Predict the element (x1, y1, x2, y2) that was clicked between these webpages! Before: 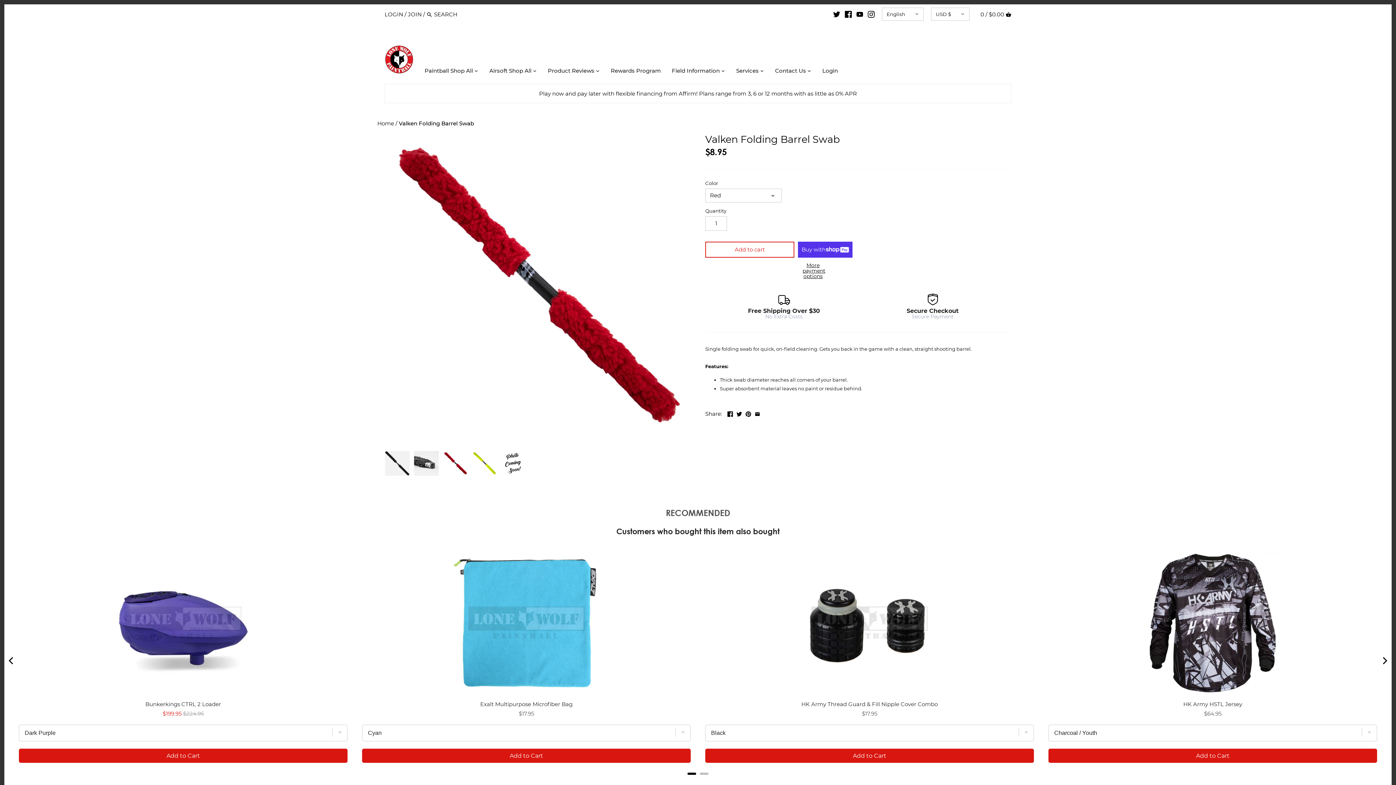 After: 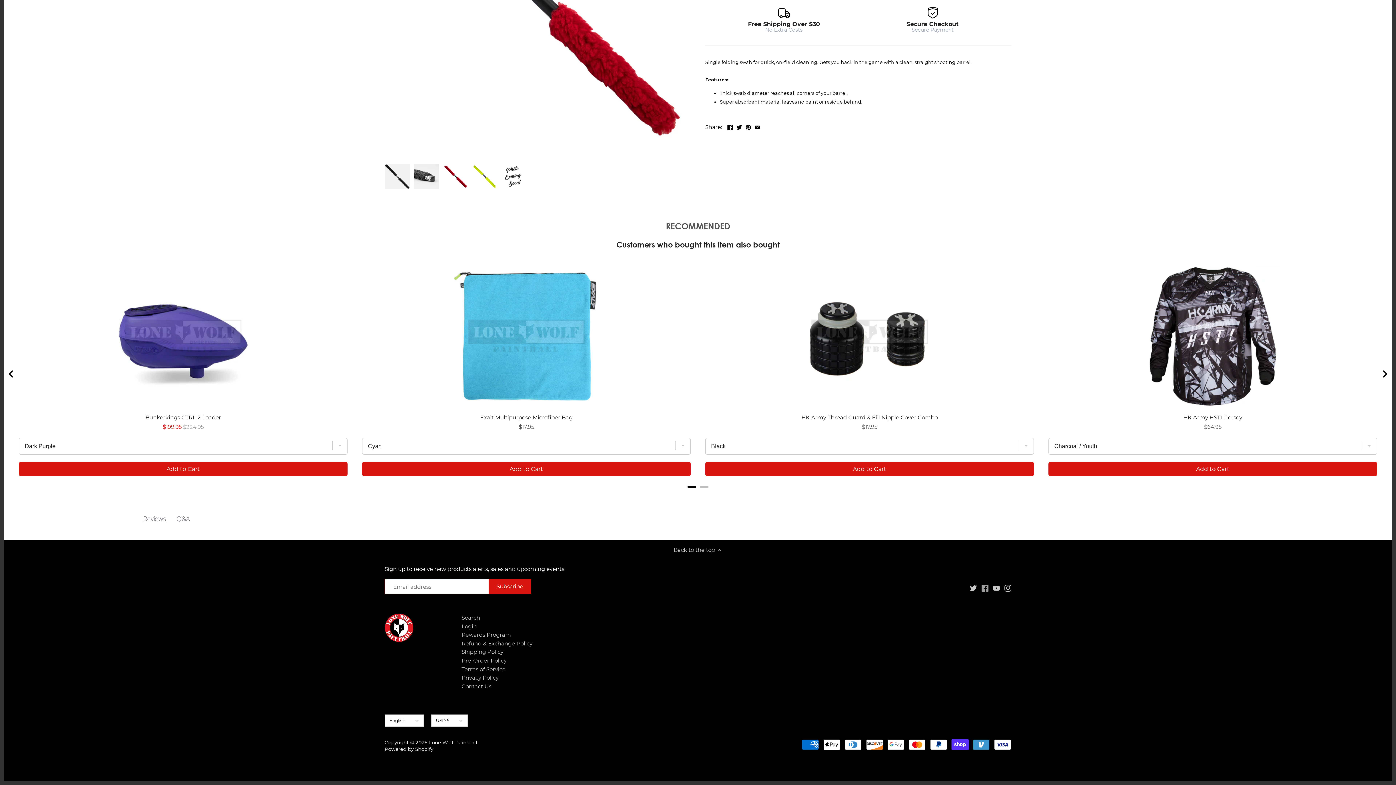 Action: bbox: (981, 573, 988, 581)